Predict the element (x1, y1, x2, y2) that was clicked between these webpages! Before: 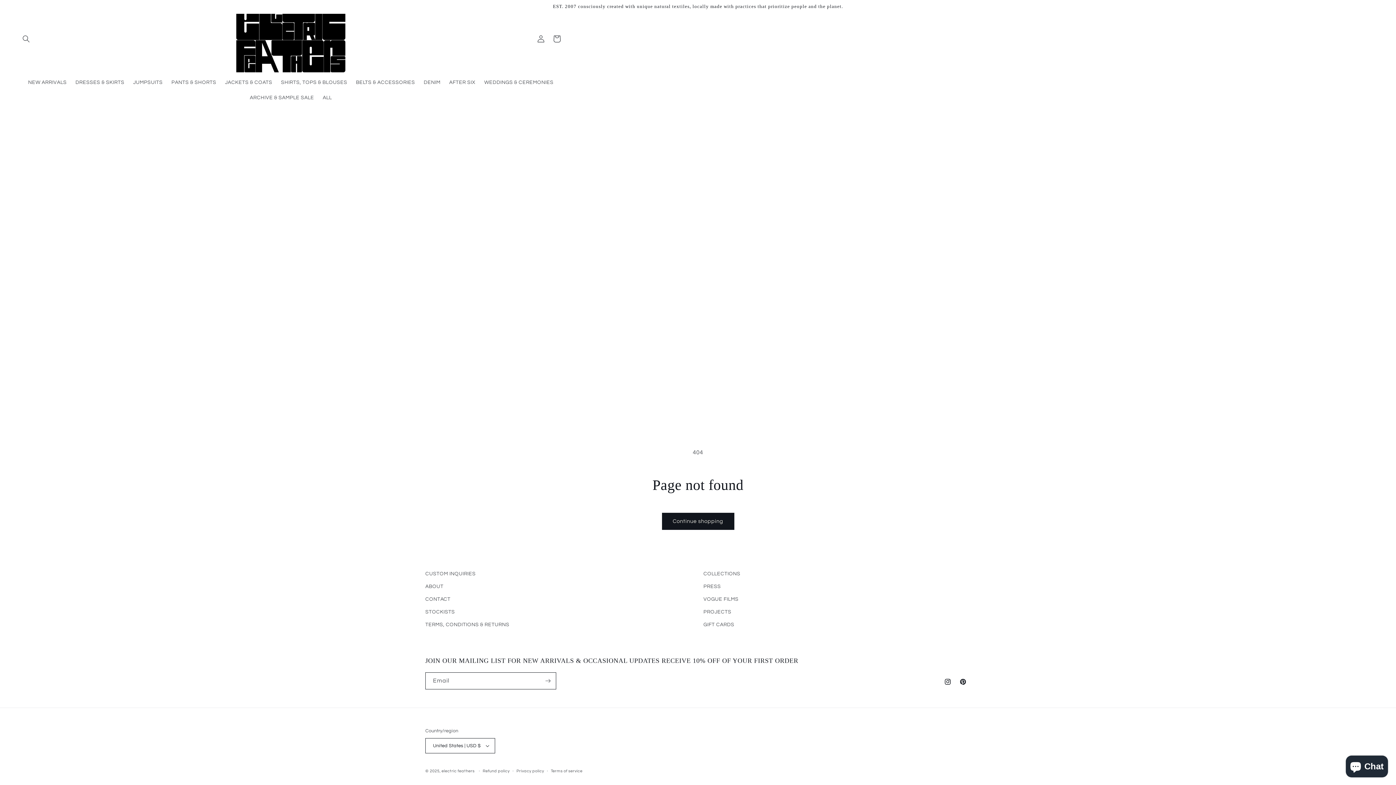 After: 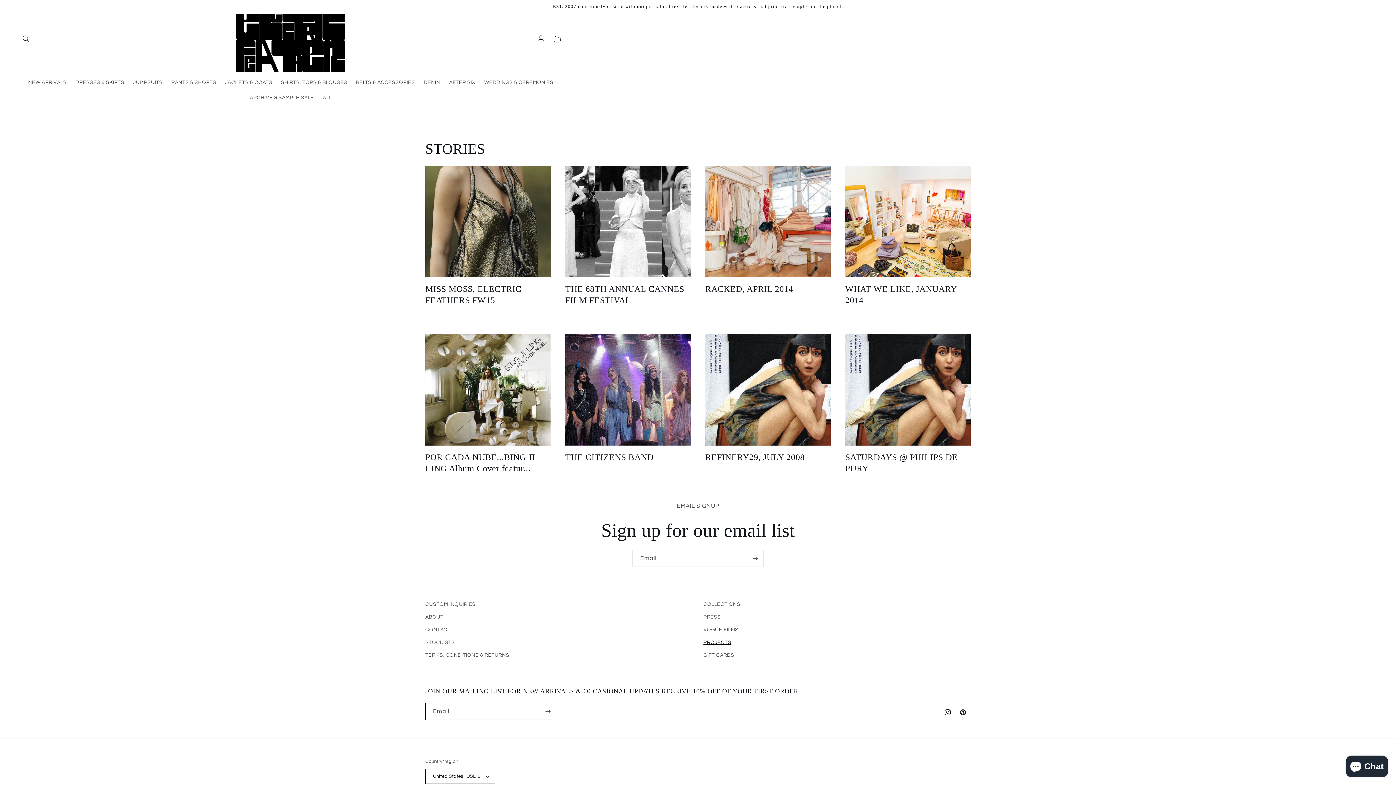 Action: bbox: (703, 606, 731, 618) label: PROJECTS